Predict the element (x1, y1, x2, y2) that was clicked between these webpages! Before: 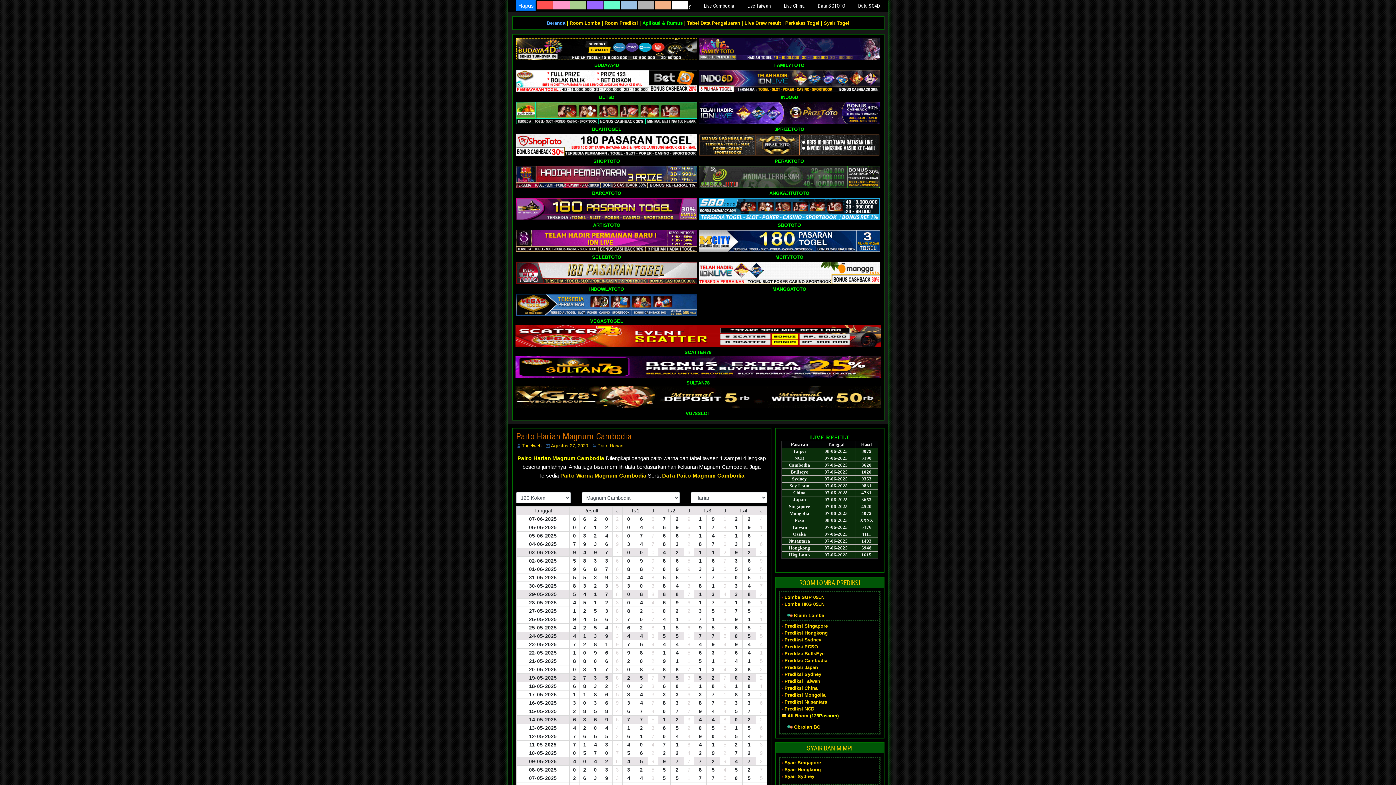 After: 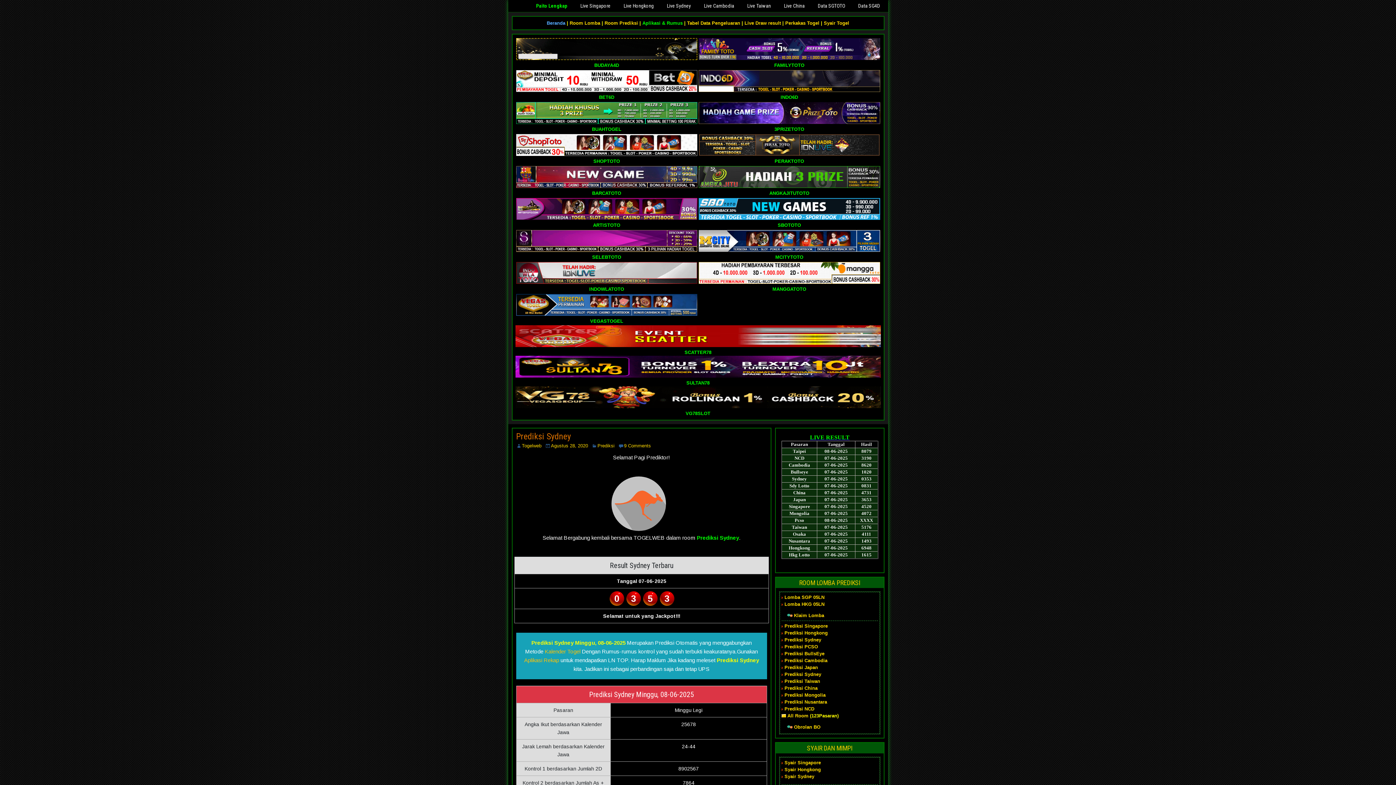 Action: bbox: (784, 637, 821, 642) label: Prediksi Sydney